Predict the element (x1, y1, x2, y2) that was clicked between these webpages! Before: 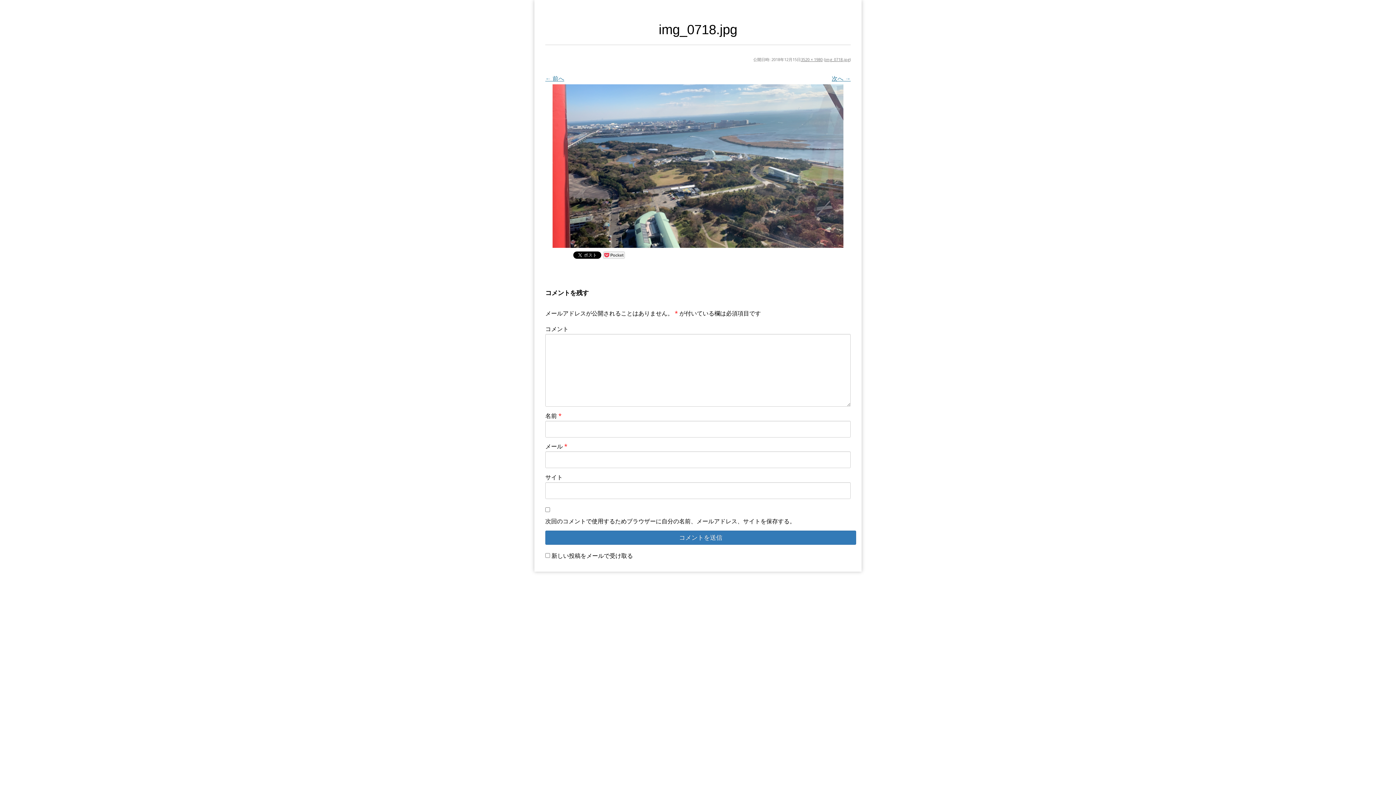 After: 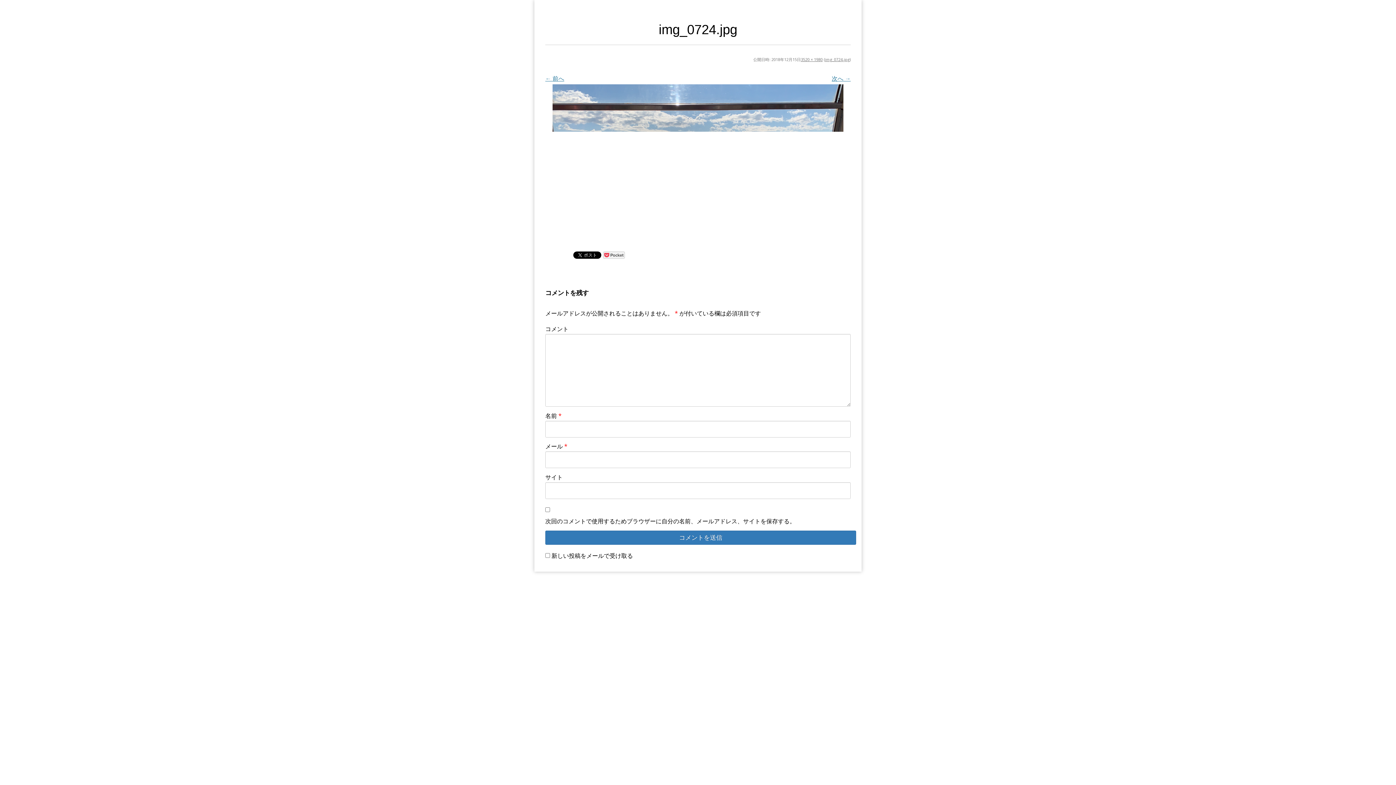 Action: label: 次へ → bbox: (832, 74, 850, 82)